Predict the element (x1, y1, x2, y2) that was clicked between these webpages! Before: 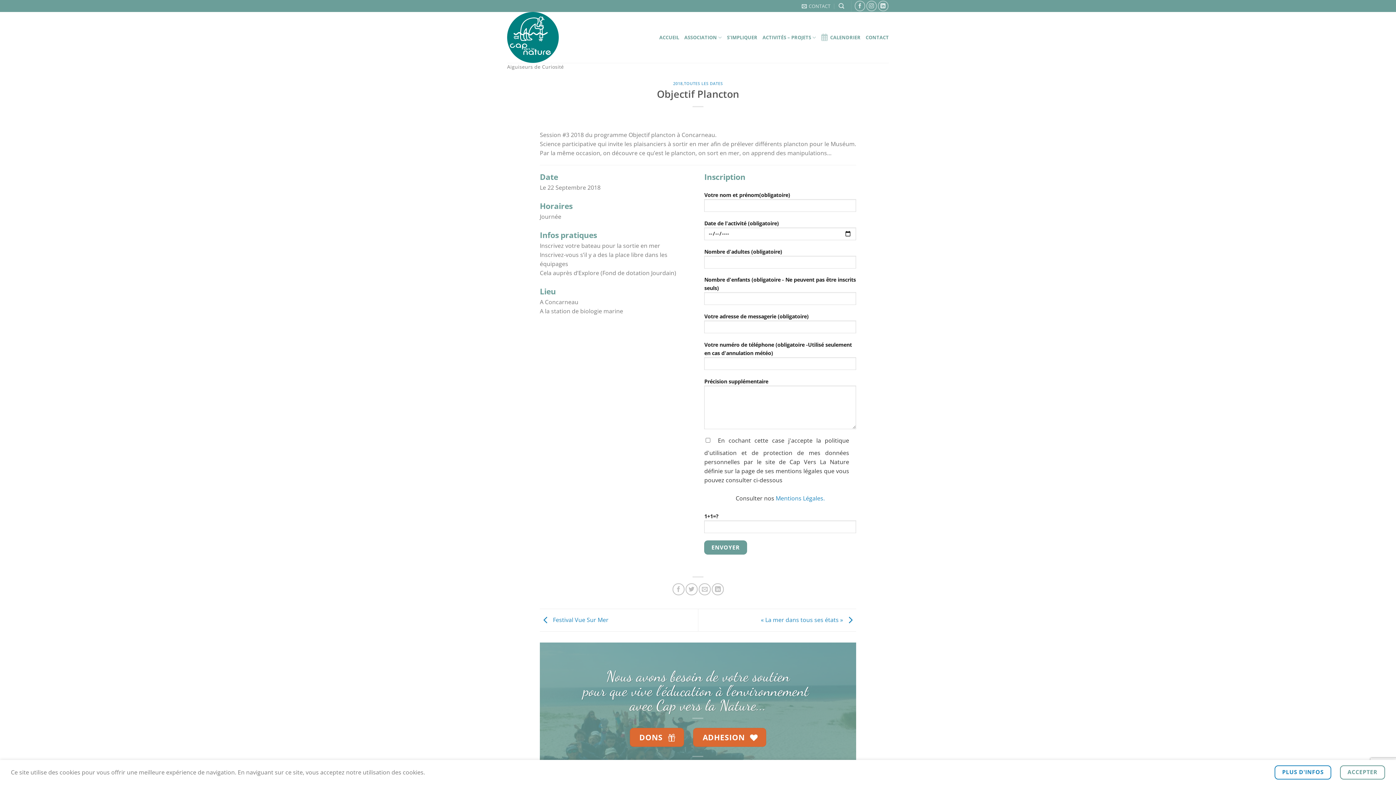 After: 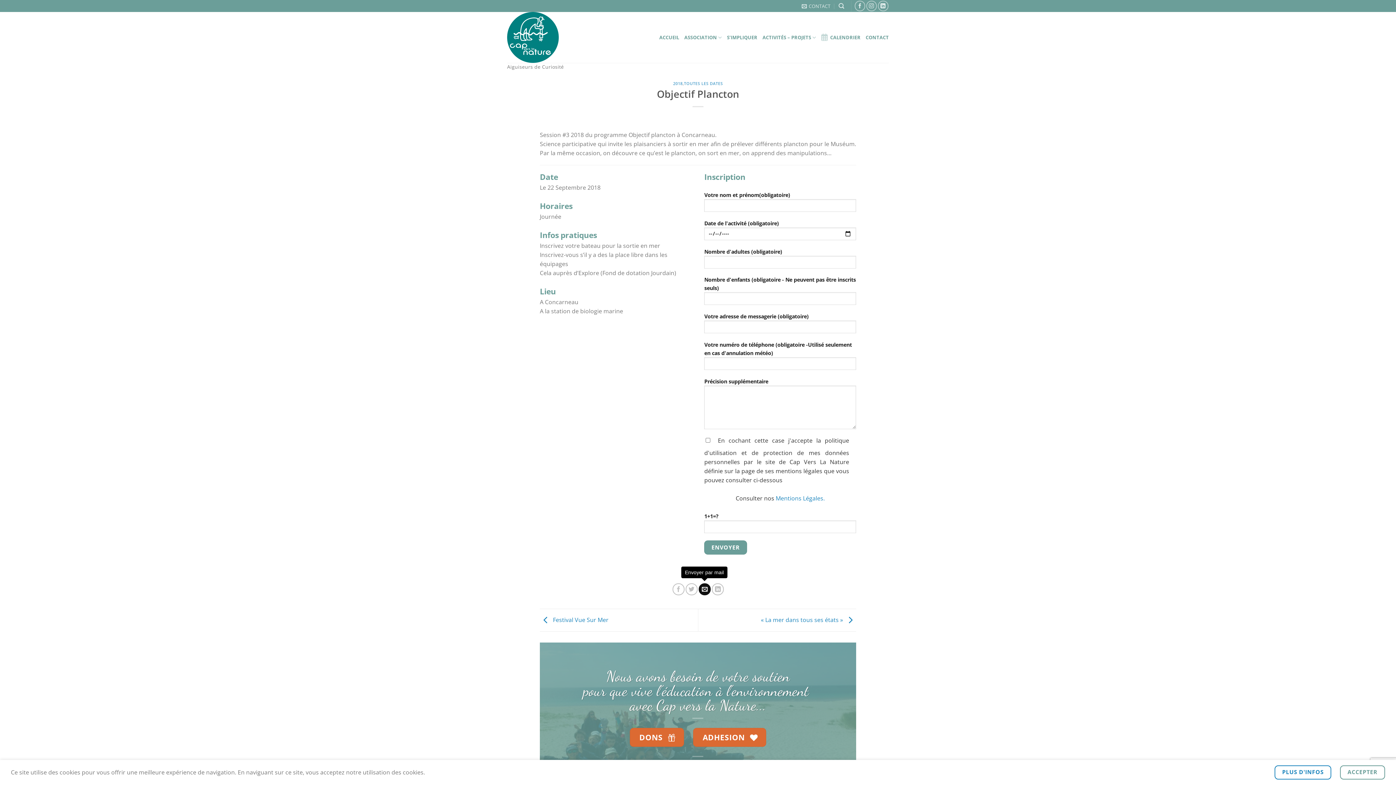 Action: bbox: (699, 583, 711, 595) label: Envoyer par mail